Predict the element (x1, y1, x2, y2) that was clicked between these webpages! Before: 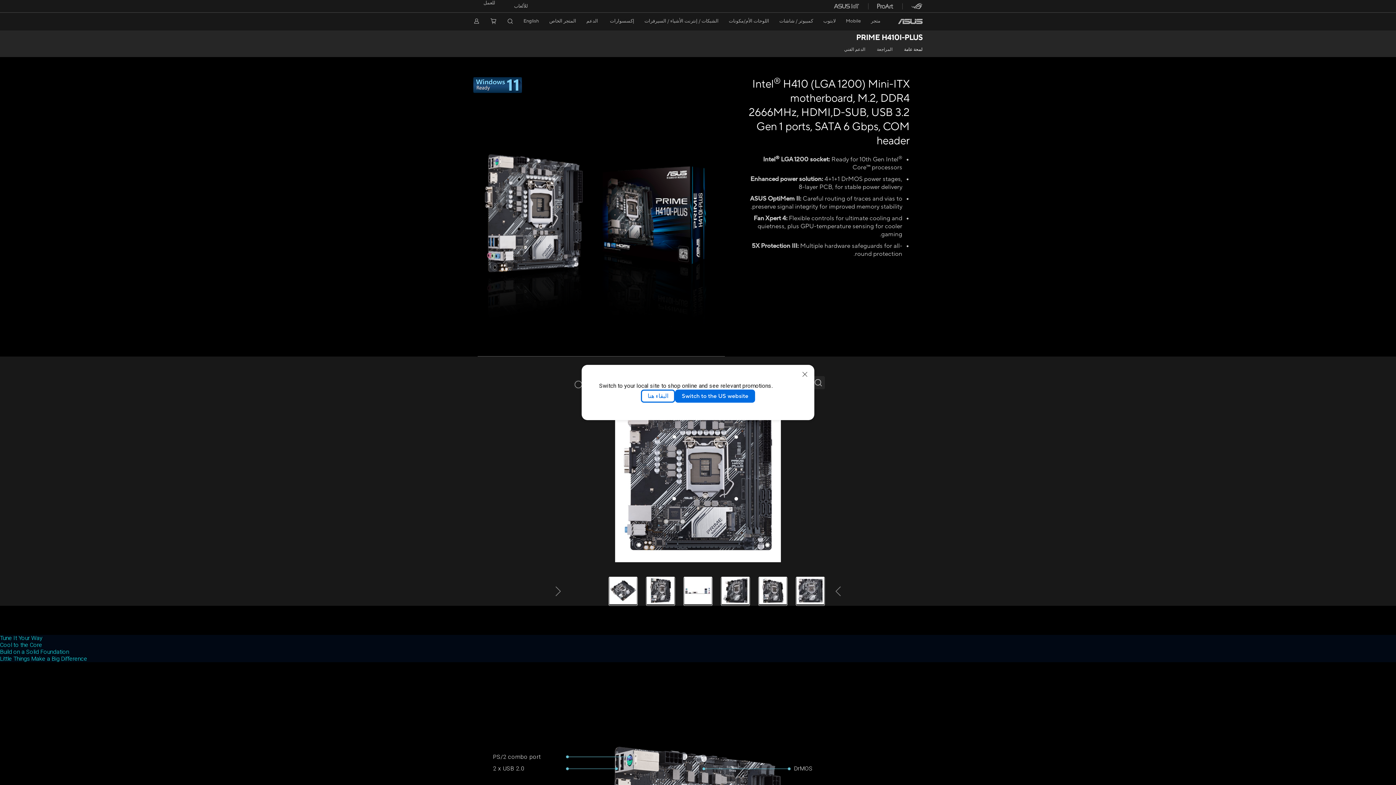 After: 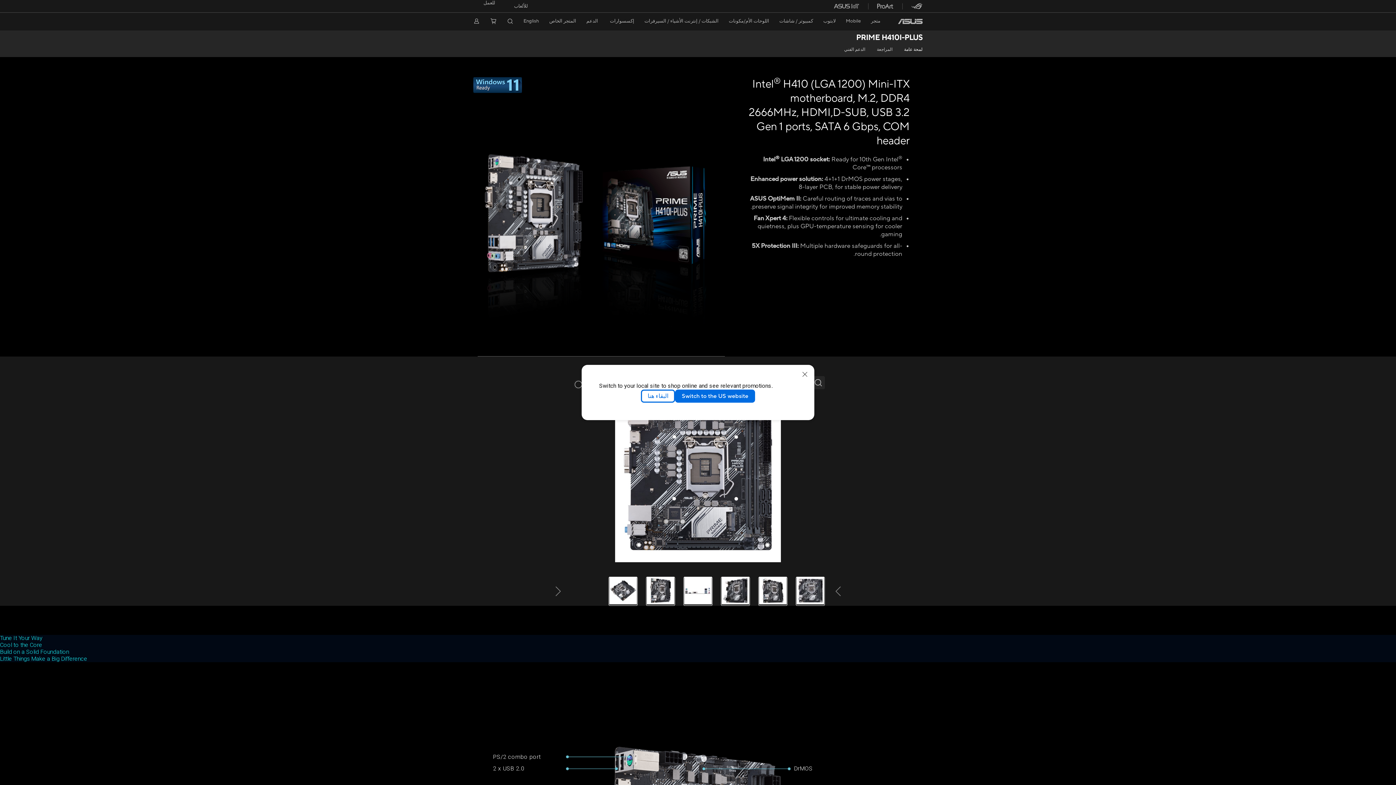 Action: label: لمحة عامة bbox: (904, 45, 922, 54)